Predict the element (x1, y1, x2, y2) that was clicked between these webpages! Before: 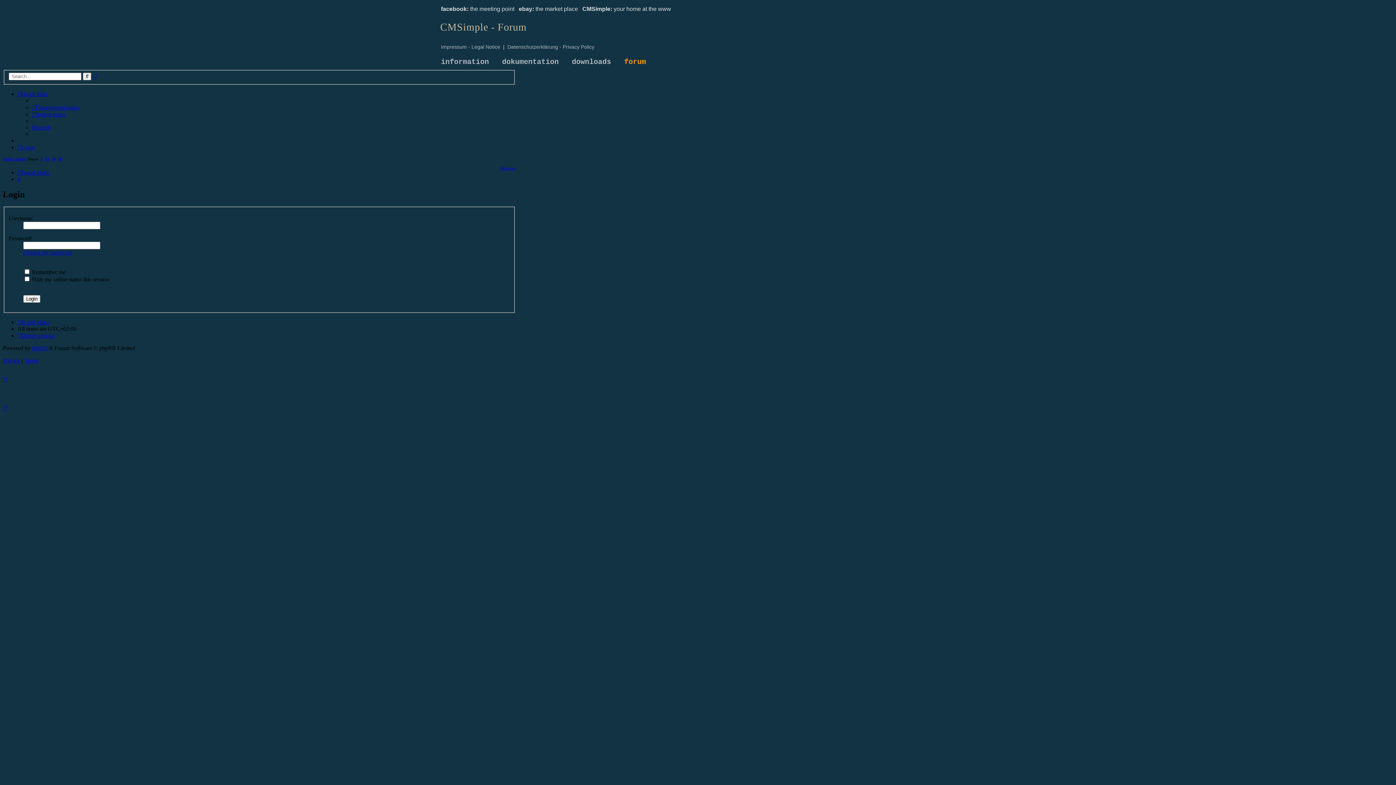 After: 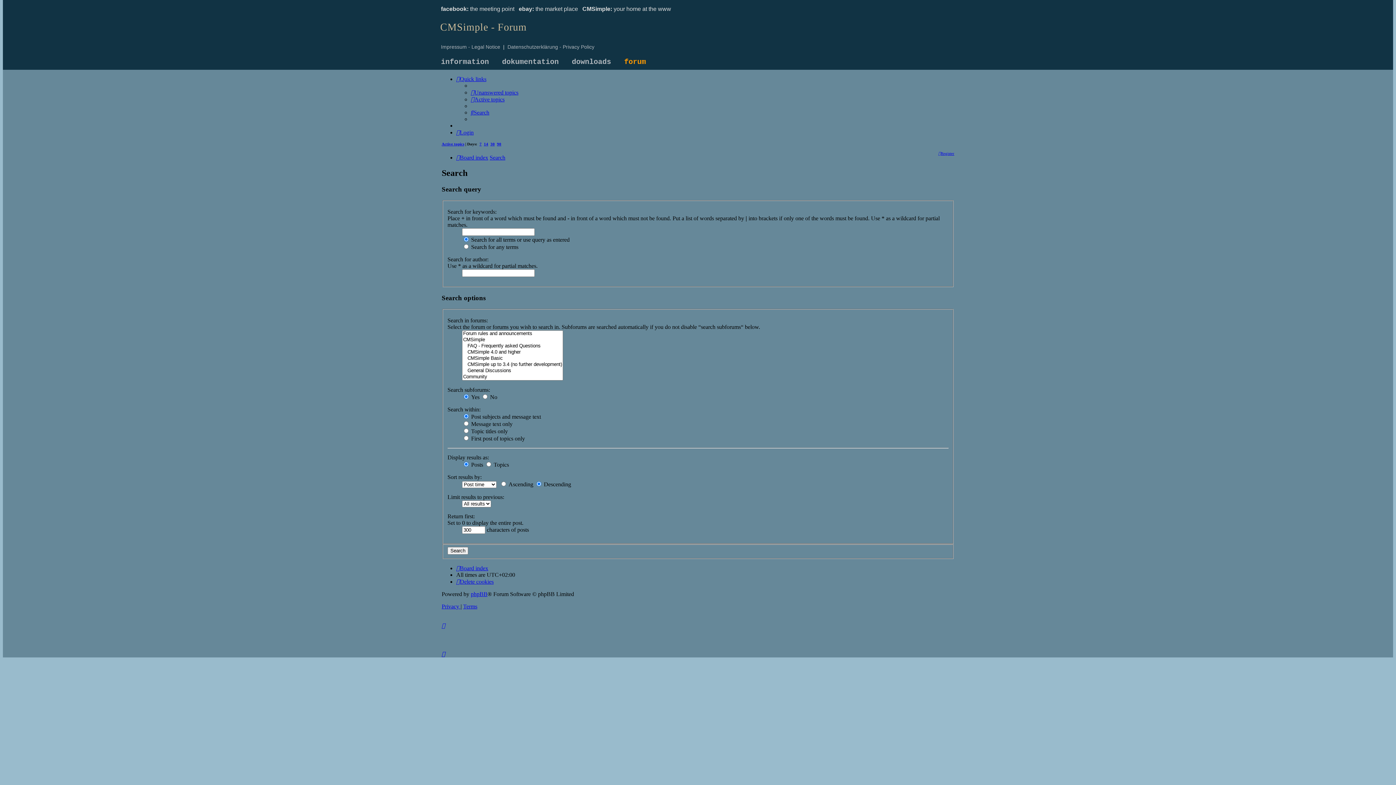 Action: bbox: (17, 175, 20, 182) label: Search